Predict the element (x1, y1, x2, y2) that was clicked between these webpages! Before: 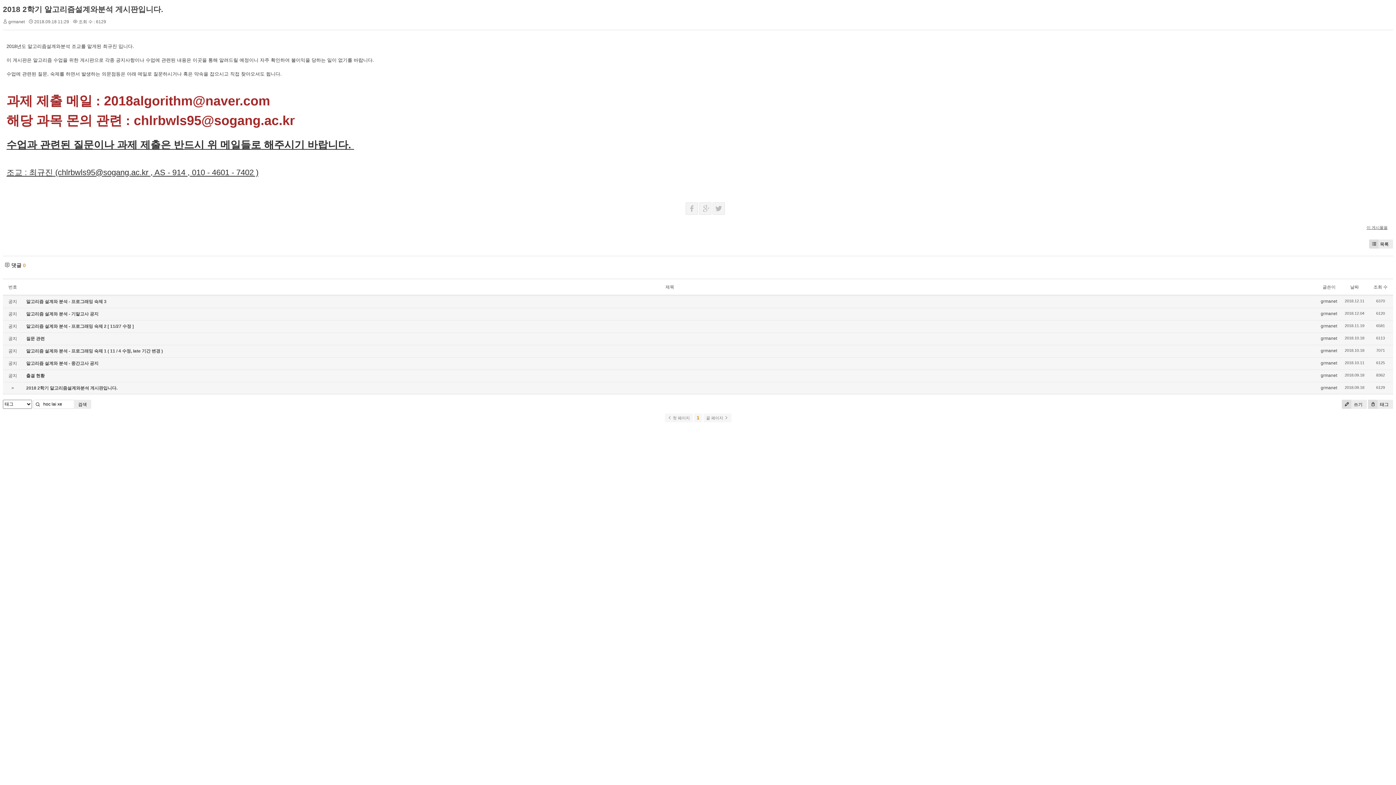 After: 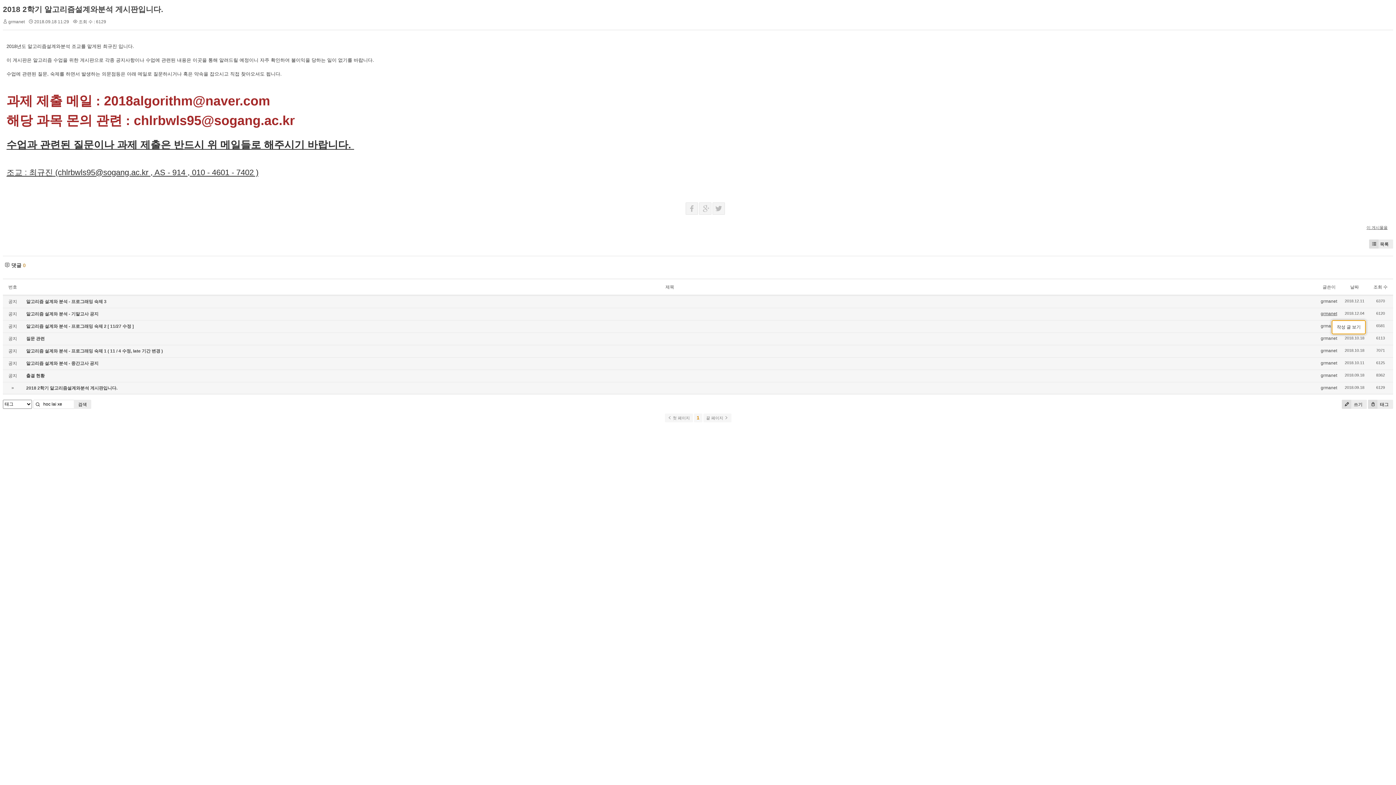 Action: bbox: (1321, 311, 1337, 316) label: grmanet